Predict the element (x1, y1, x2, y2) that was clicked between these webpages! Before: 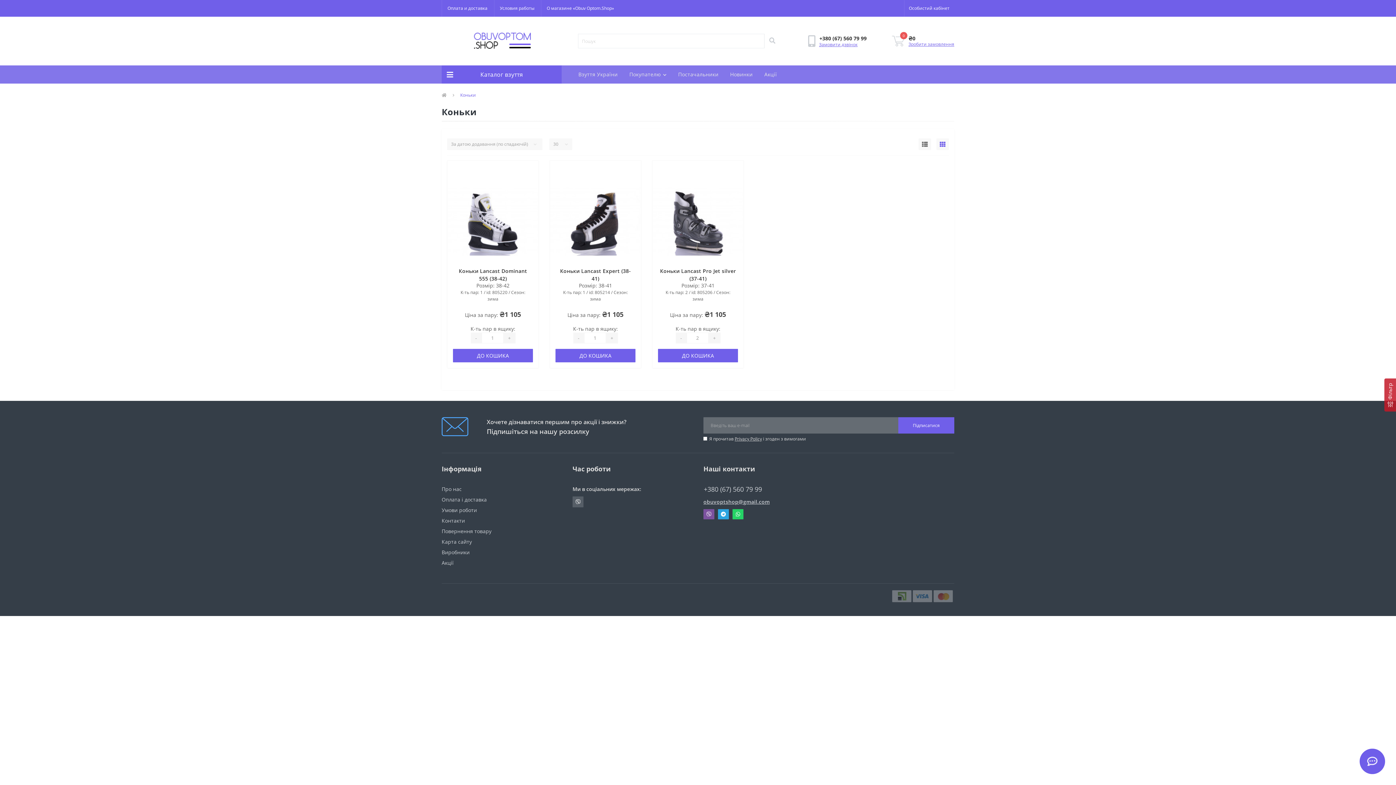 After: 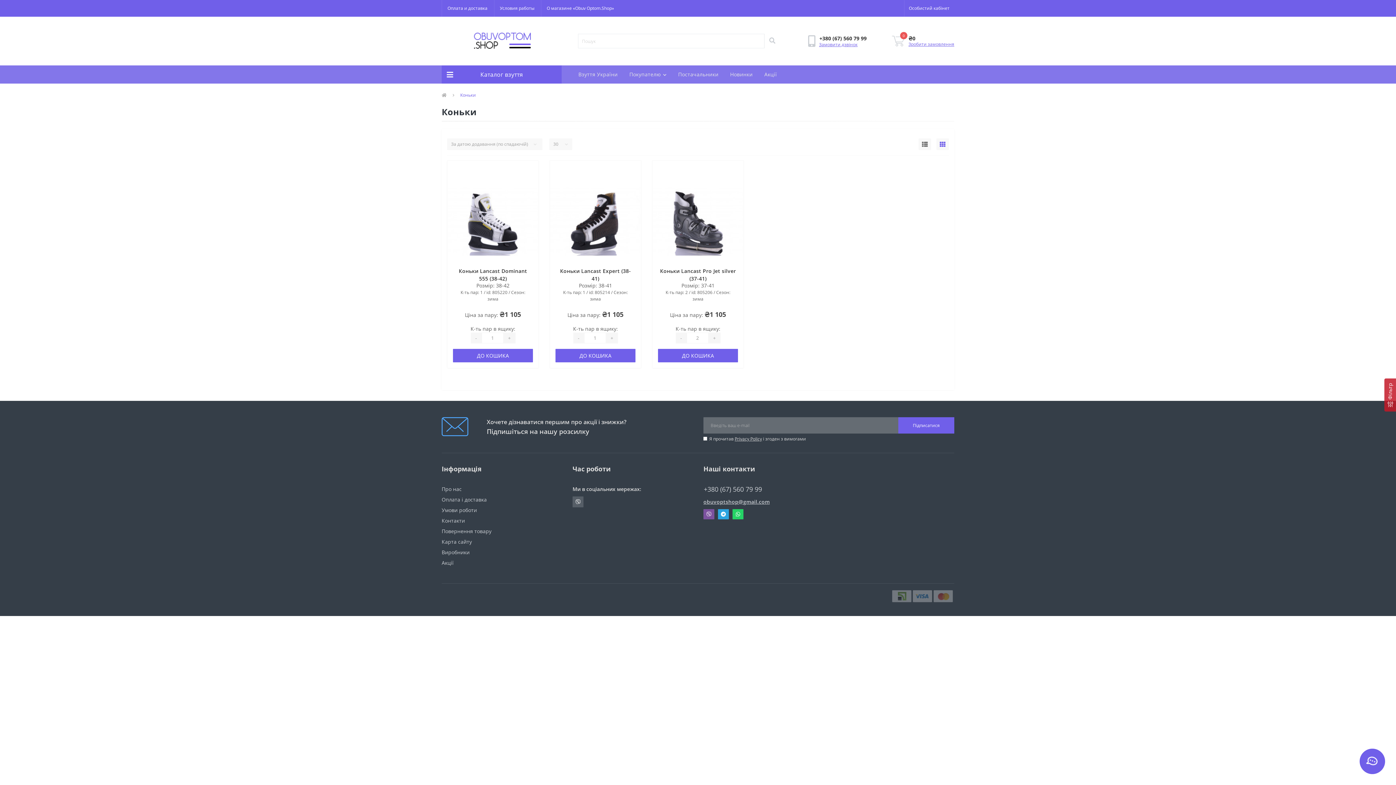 Action: label: +380 (67) 560 79 99 bbox: (819, 34, 867, 42)